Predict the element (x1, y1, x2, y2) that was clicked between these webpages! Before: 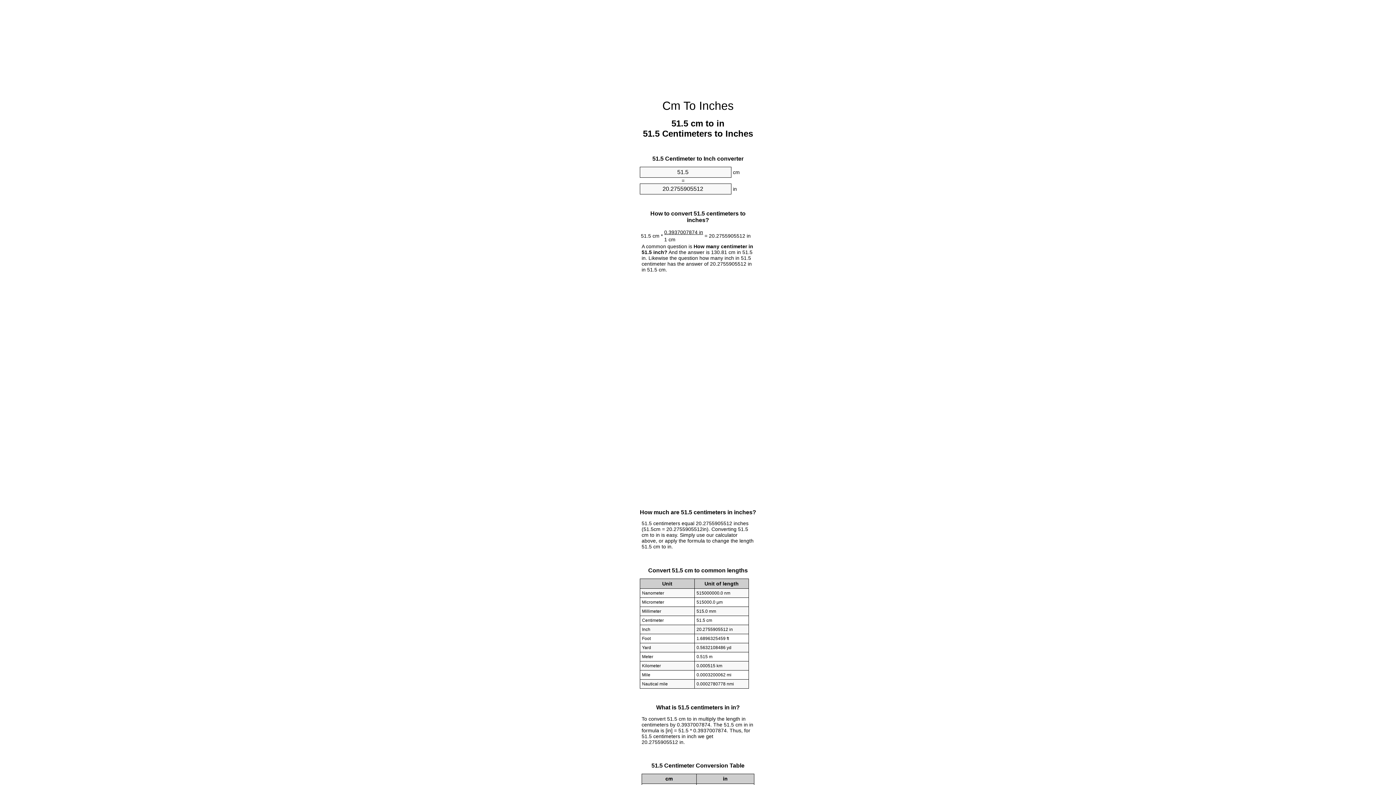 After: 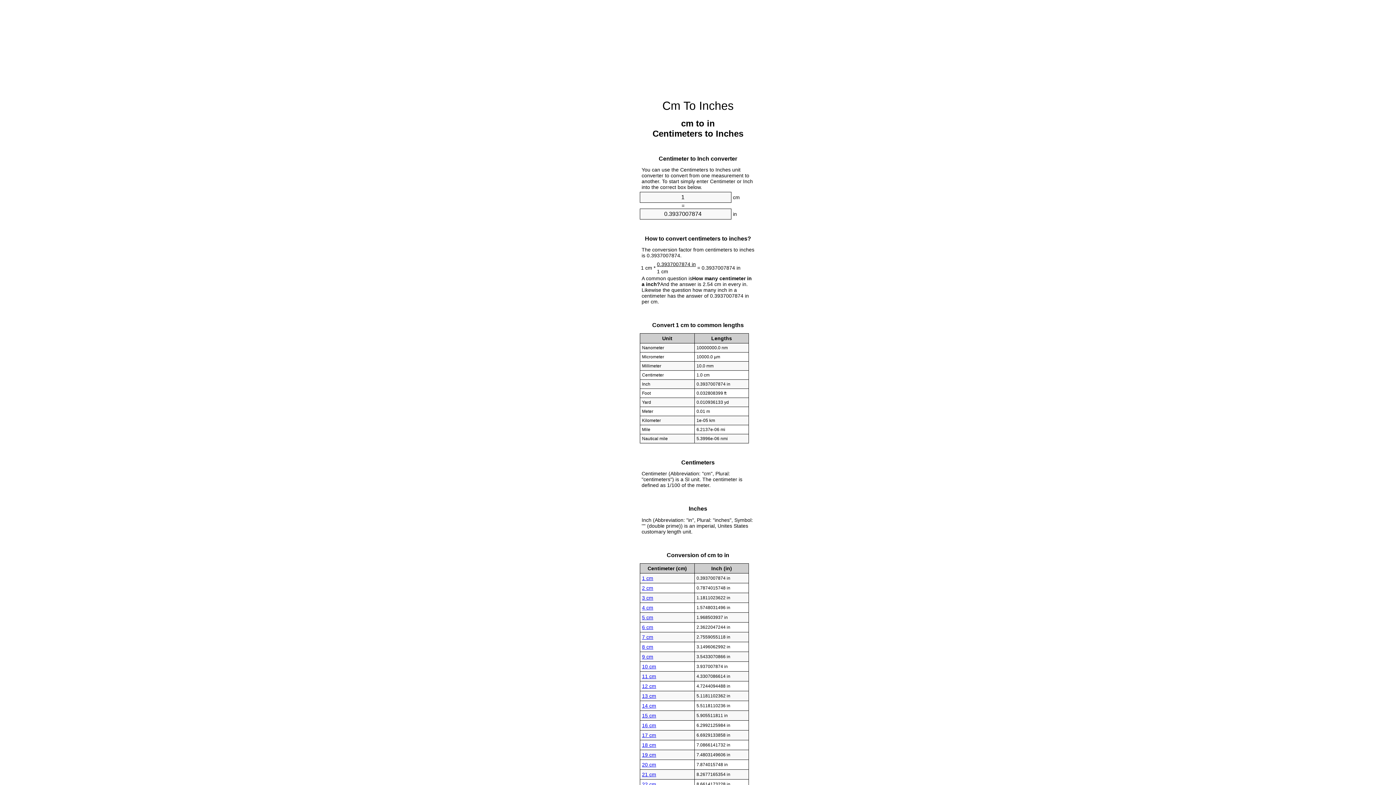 Action: label: Cm To Inches bbox: (662, 99, 733, 112)